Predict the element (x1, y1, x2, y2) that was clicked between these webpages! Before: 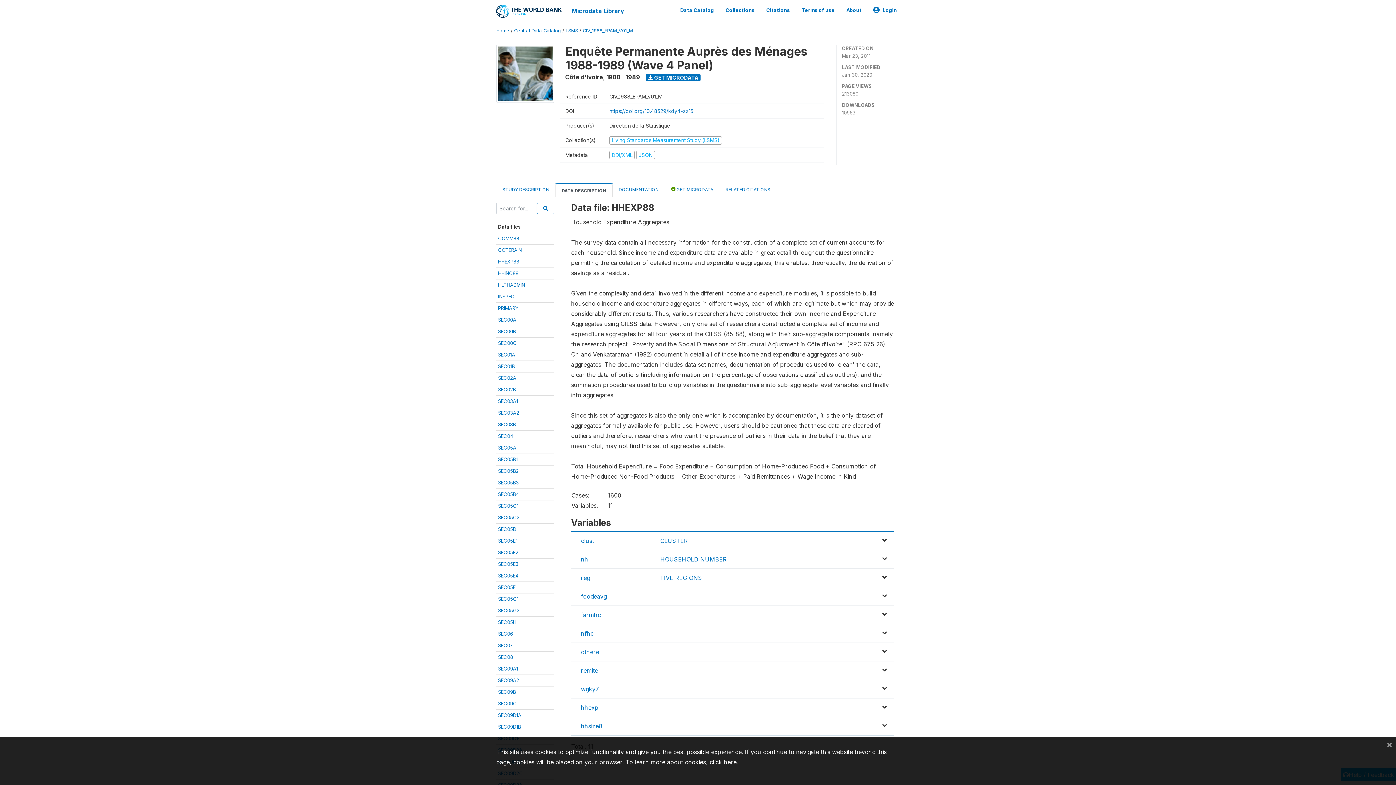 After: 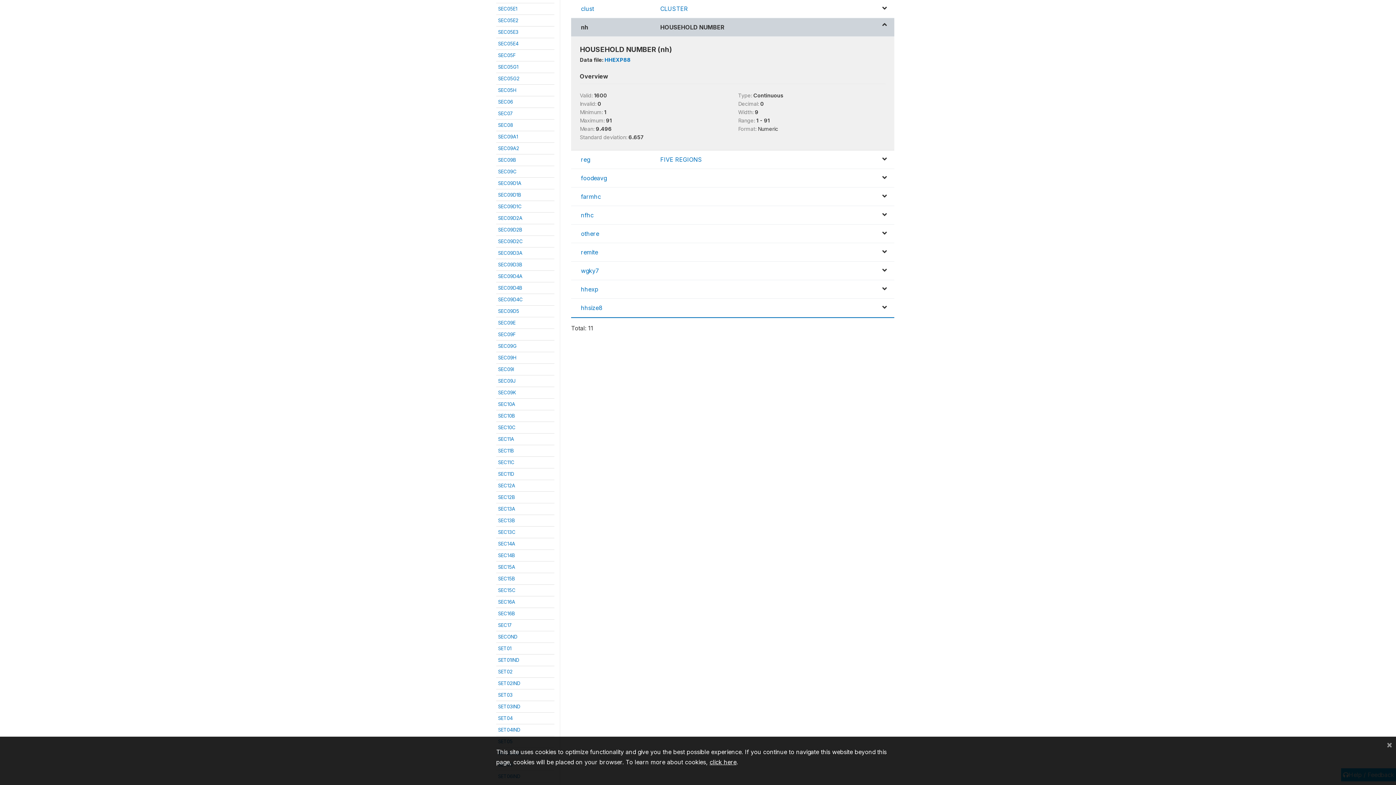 Action: label: HOUSEHOLD NUMBER bbox: (660, 556, 727, 563)